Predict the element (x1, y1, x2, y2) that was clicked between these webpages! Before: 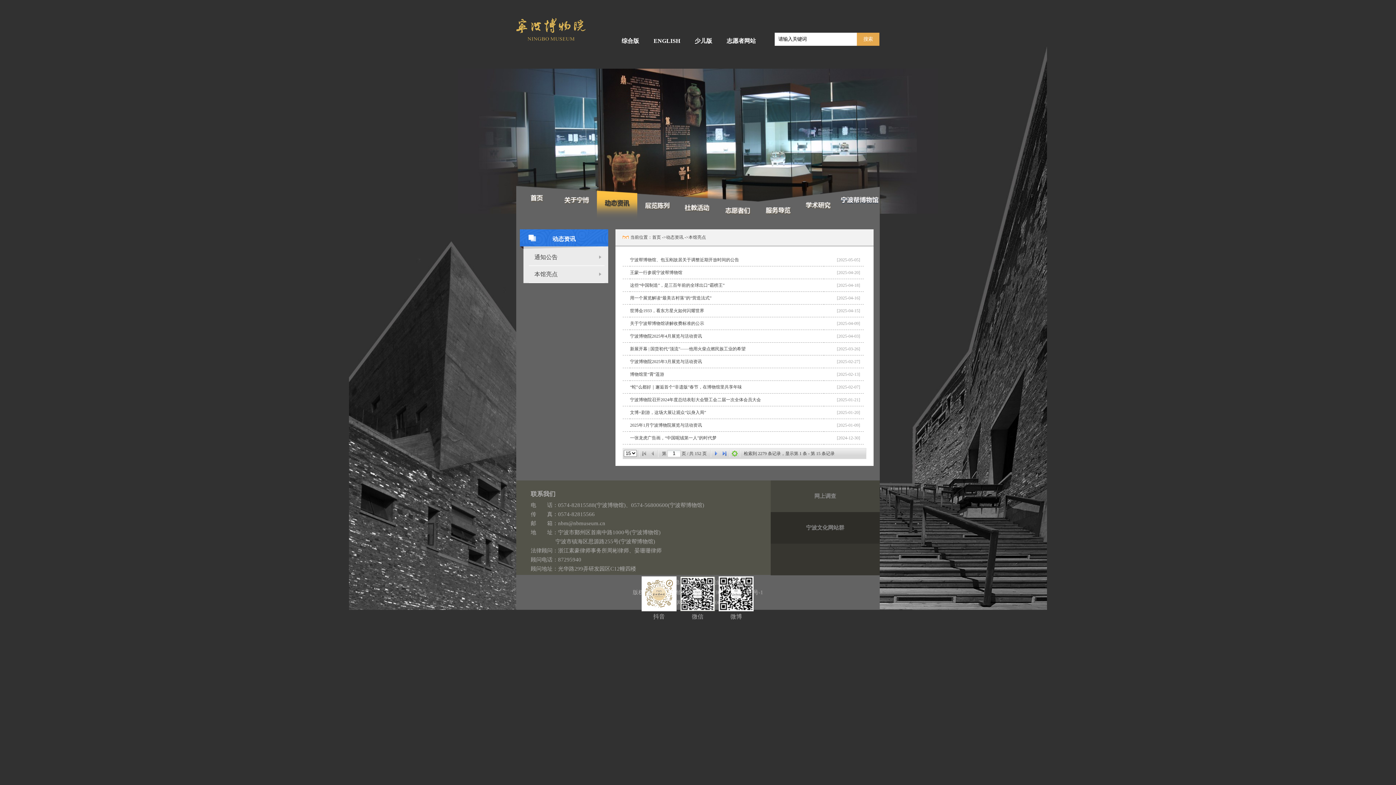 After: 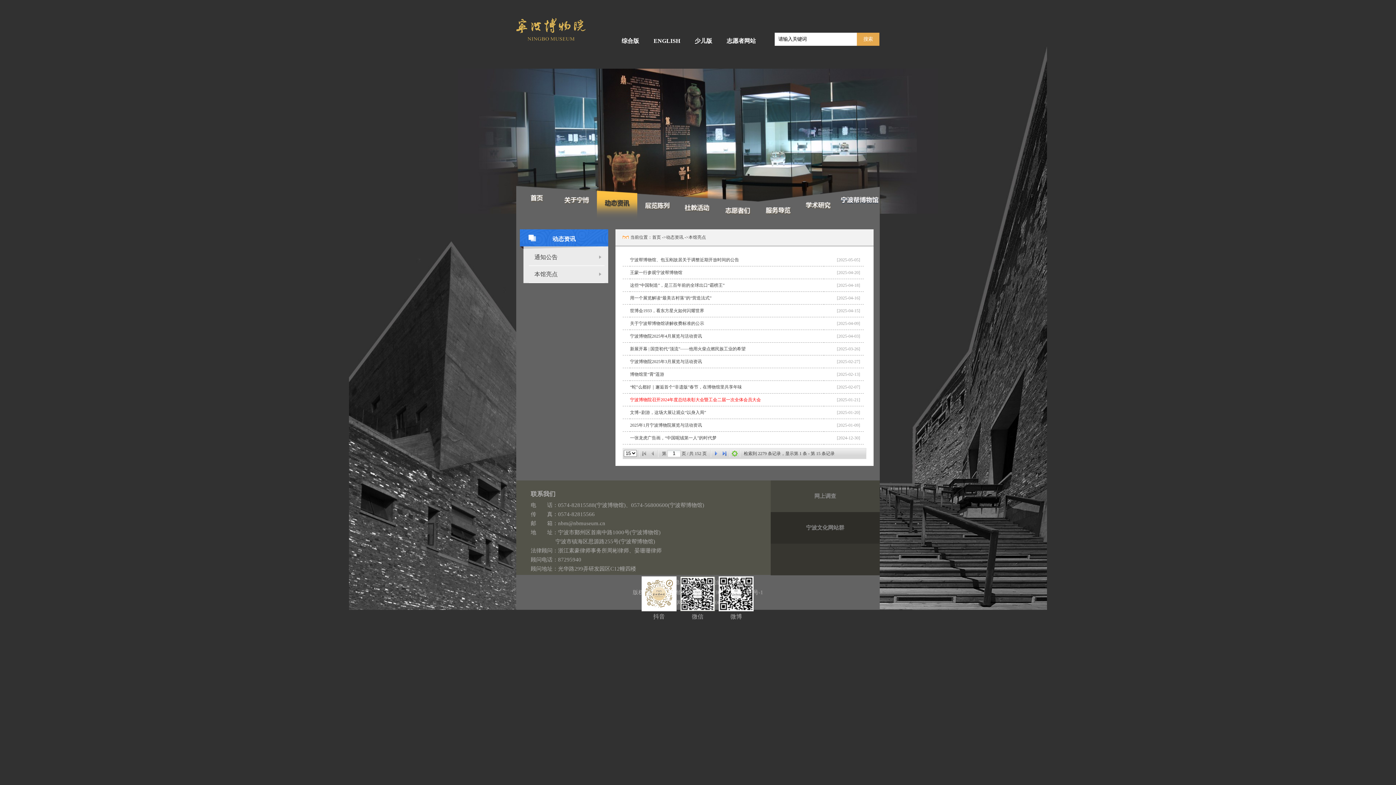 Action: label: 宁波博物院召开2024年度总结表彰大会暨工会二届一次全体会员大会 bbox: (630, 397, 761, 402)